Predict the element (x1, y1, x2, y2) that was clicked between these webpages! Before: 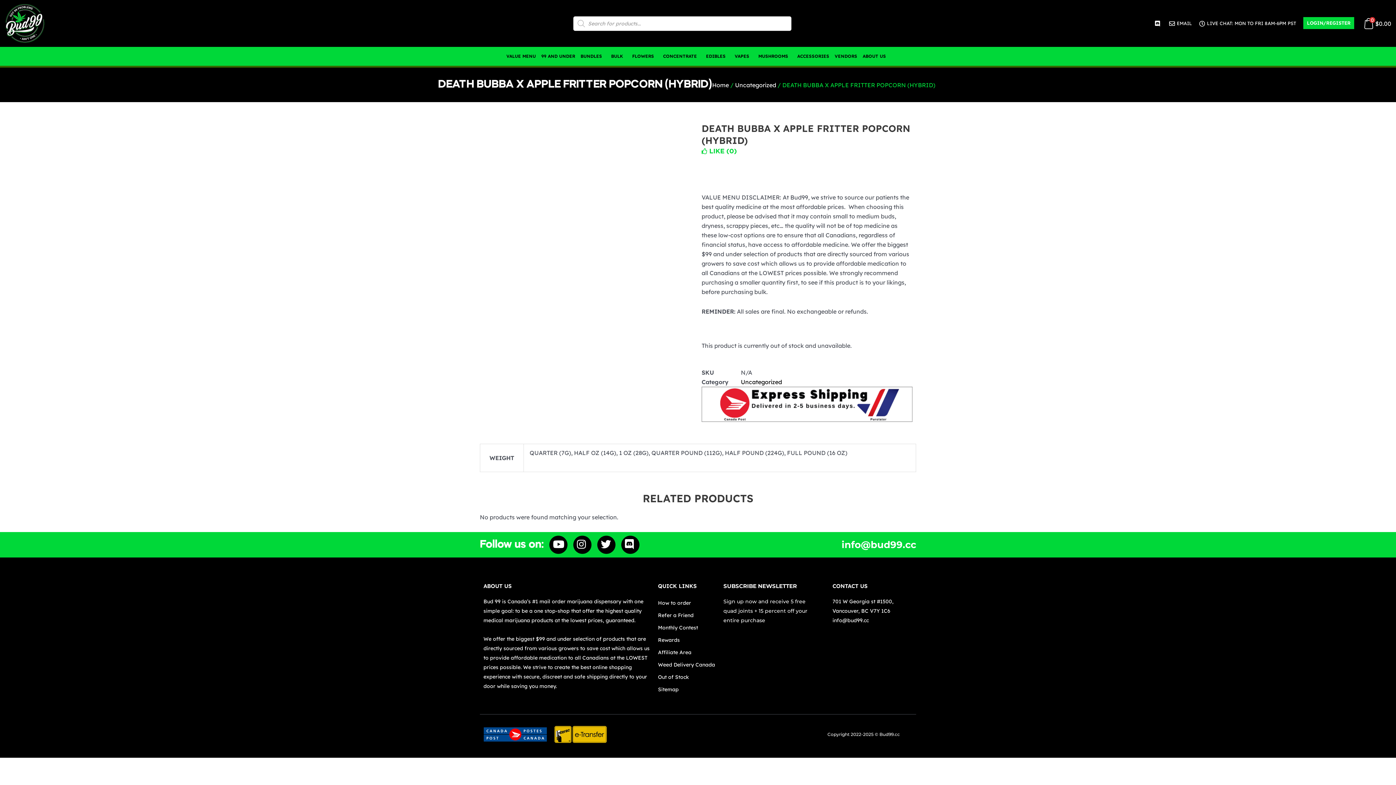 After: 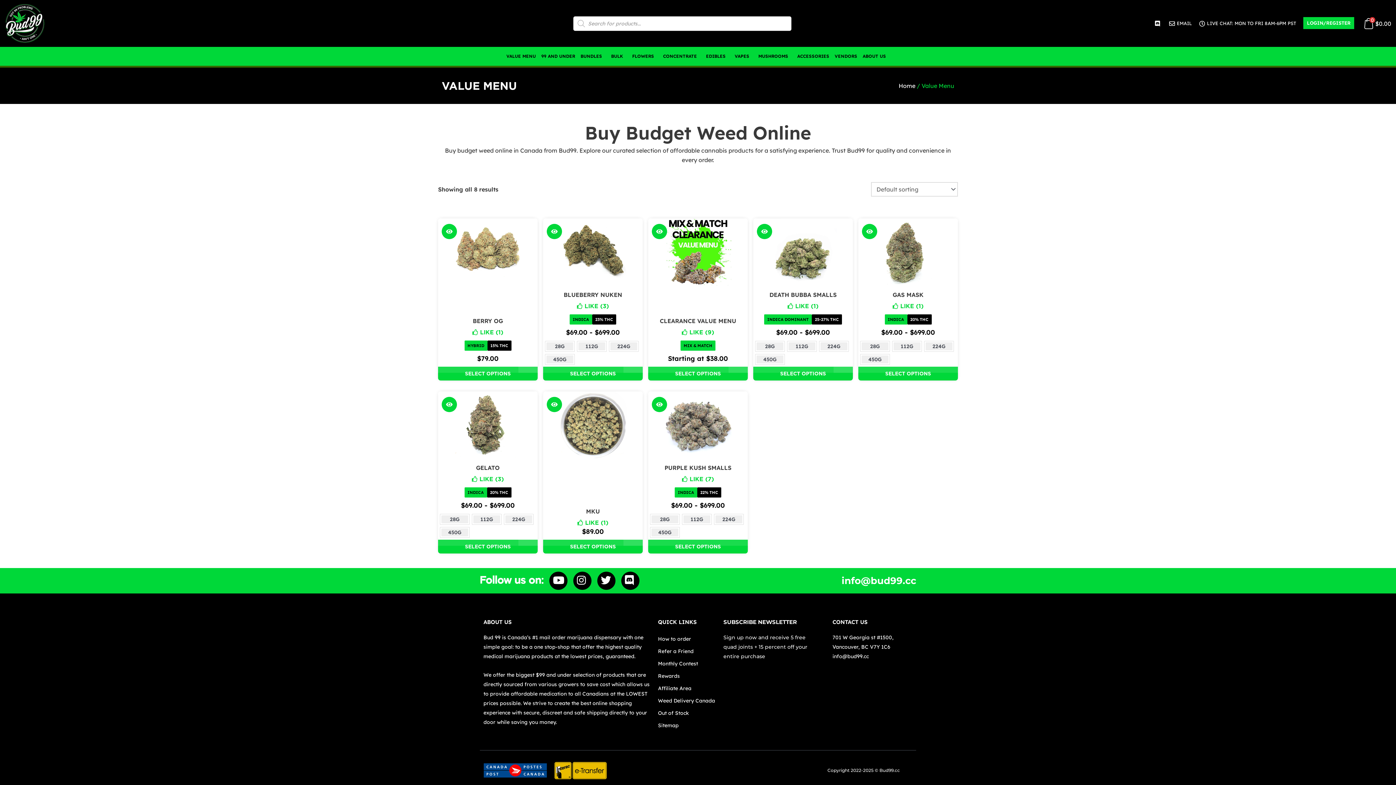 Action: bbox: (503, 48, 538, 64) label: VALUE MENU